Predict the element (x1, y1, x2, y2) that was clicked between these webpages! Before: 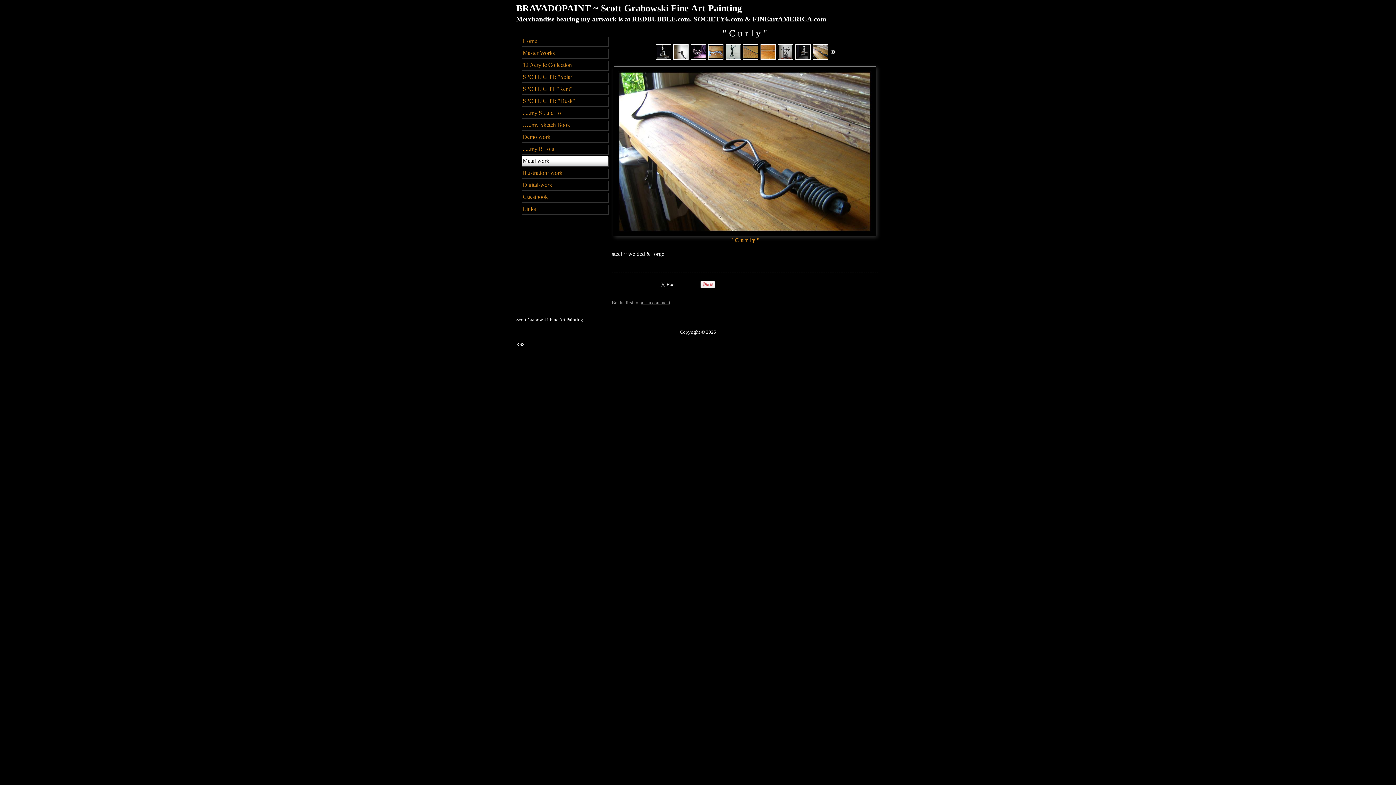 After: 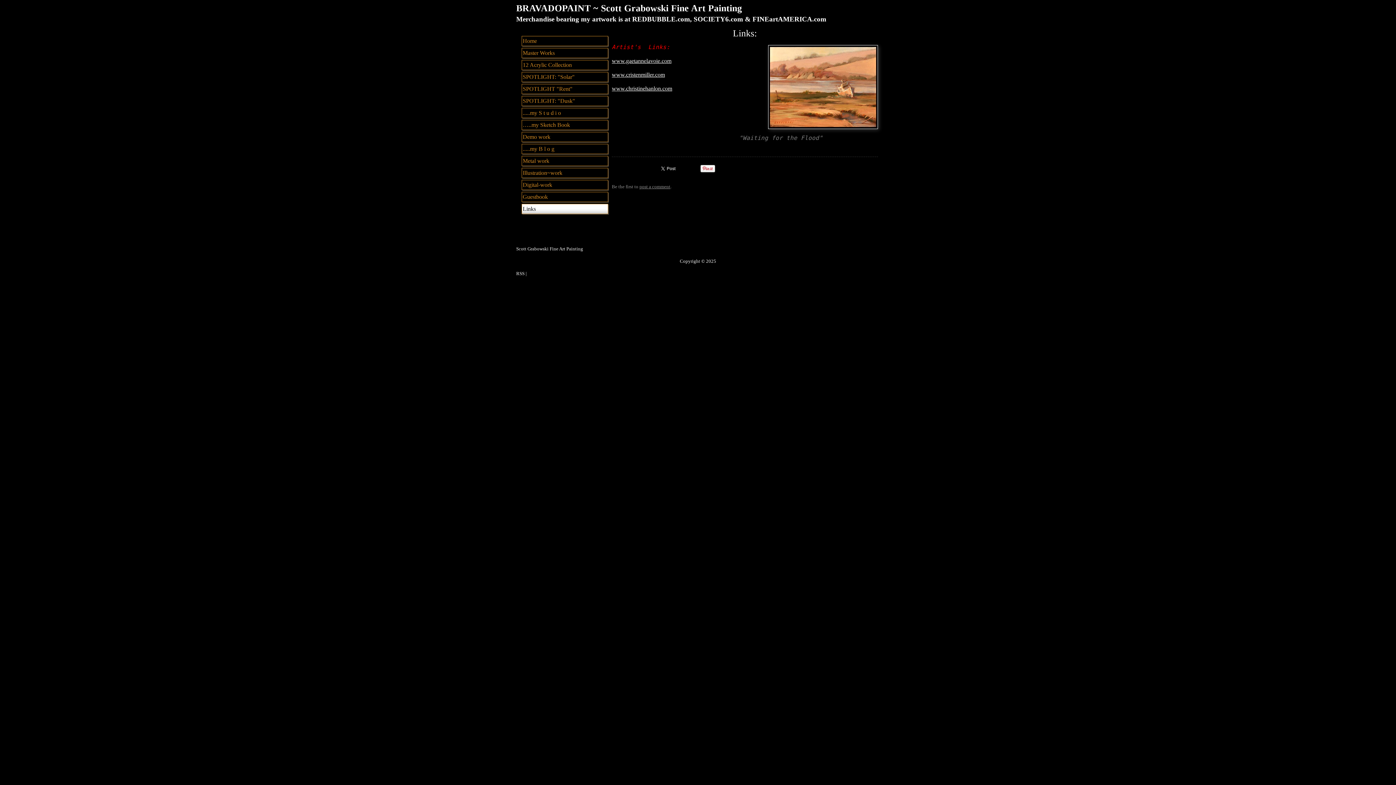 Action: bbox: (521, 204, 608, 214) label: Links